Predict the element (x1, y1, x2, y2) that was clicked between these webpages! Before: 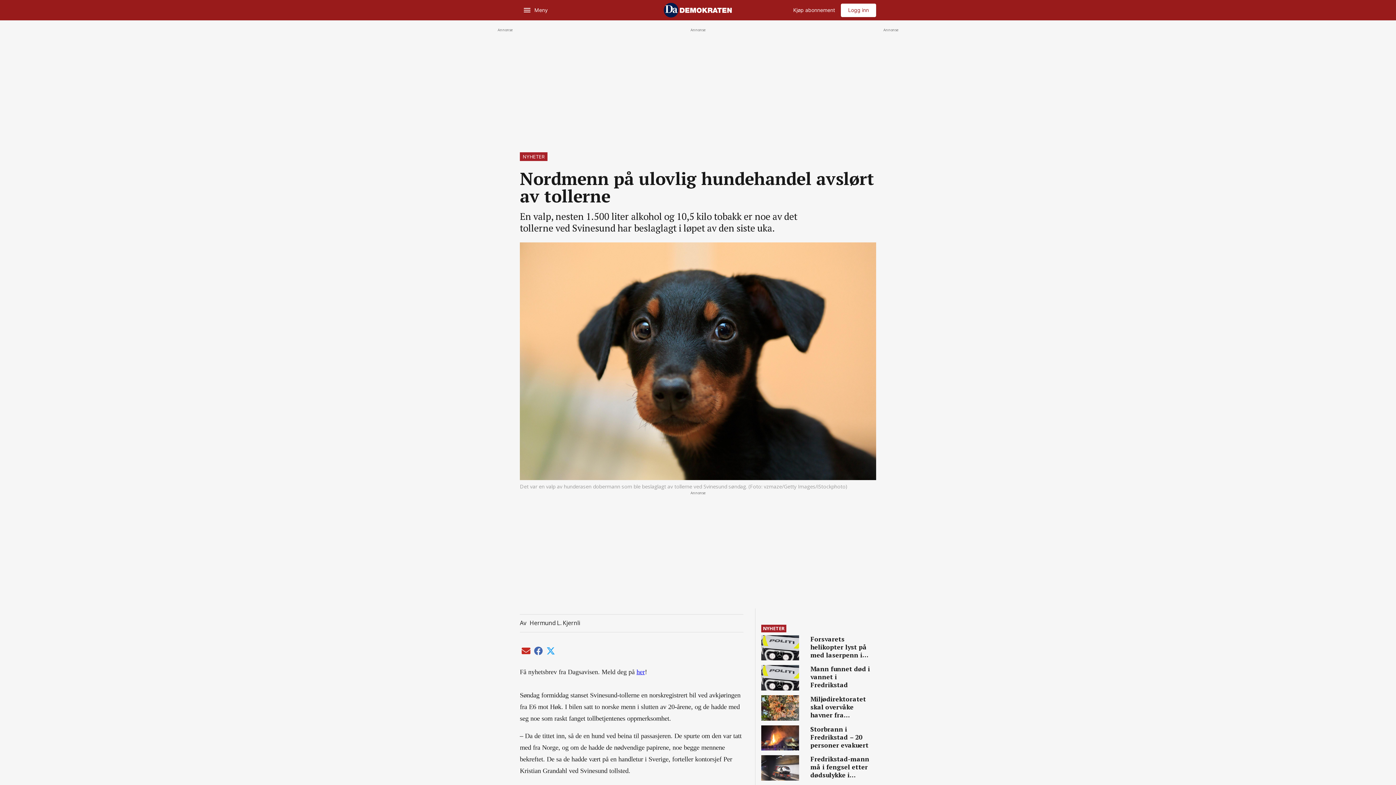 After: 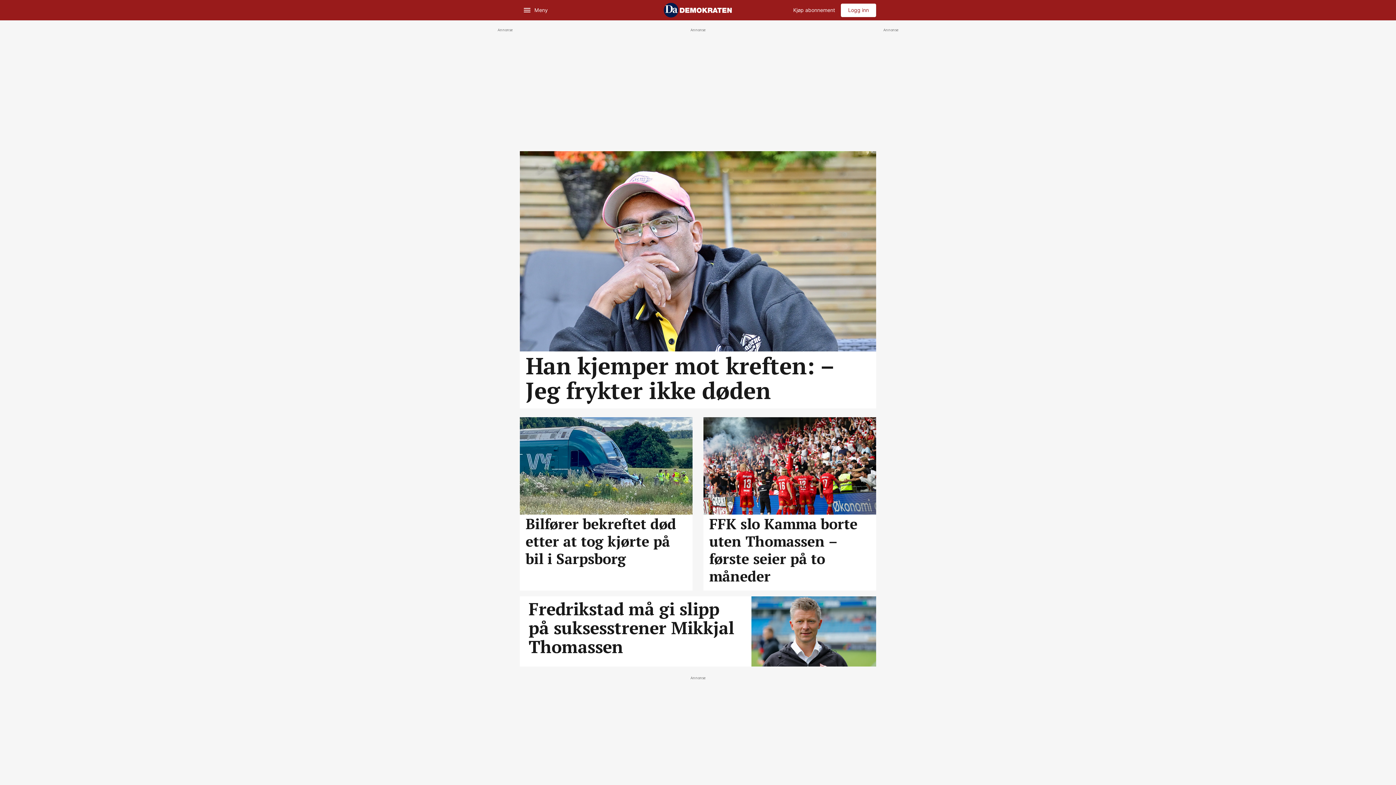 Action: bbox: (664, 2, 732, 17)